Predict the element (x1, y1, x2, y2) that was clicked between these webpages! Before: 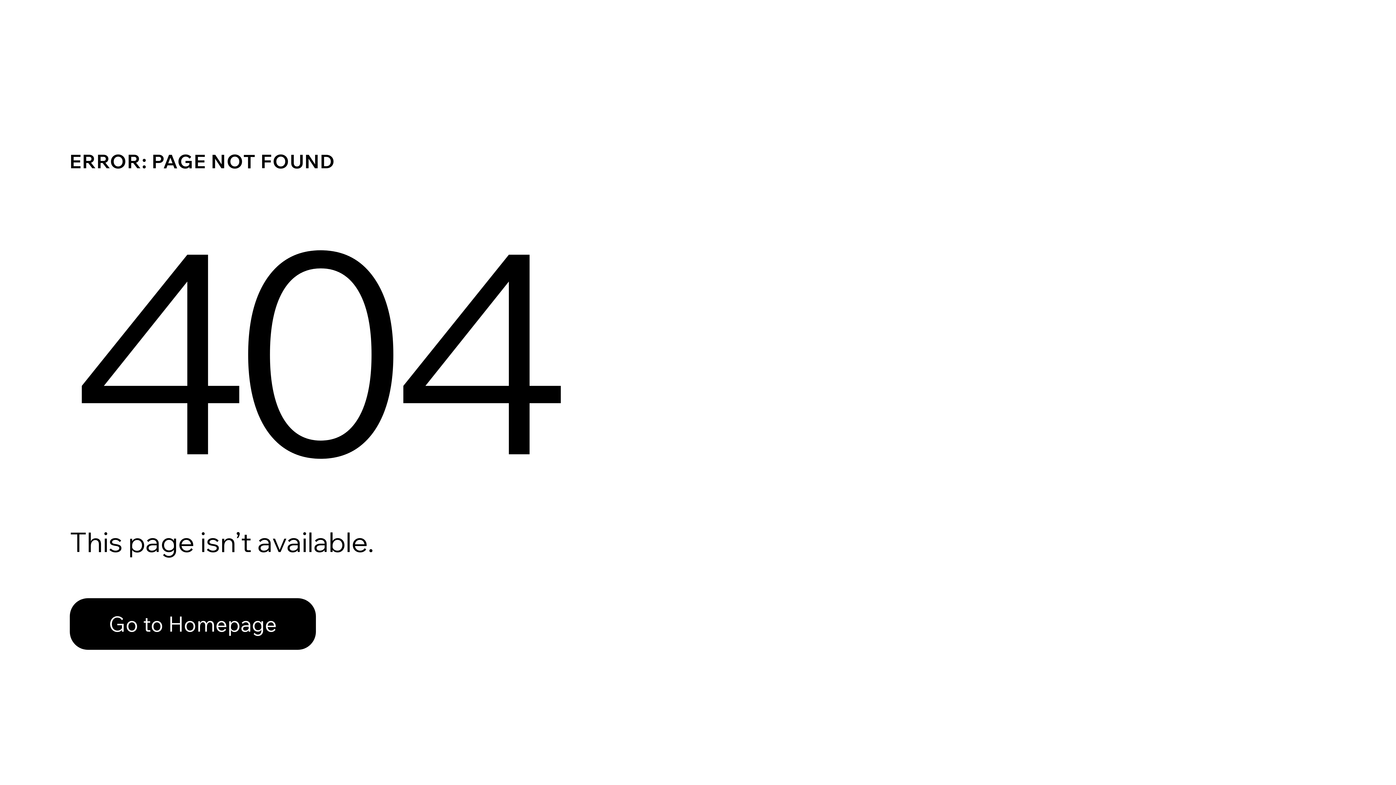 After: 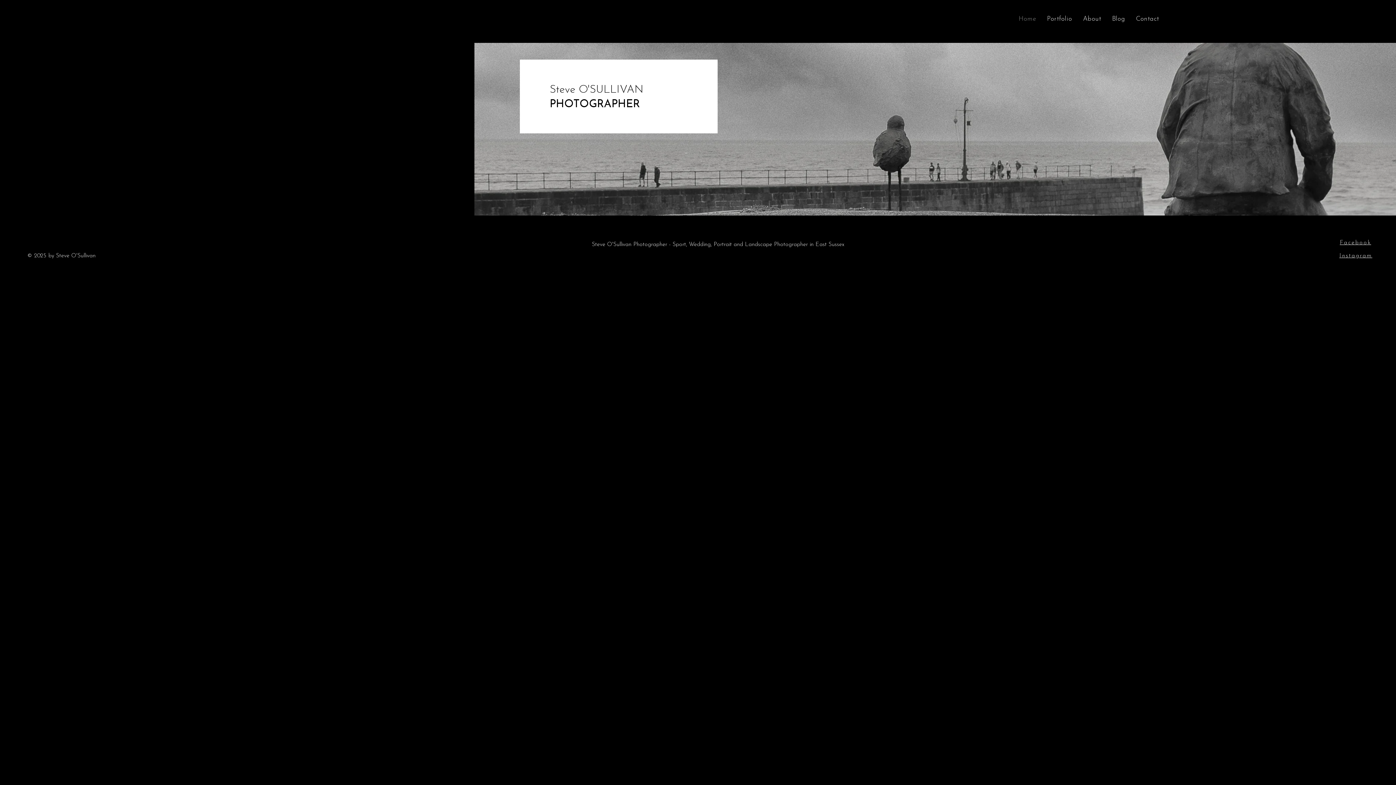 Action: bbox: (69, 582, 768, 659) label: Go to Homepage